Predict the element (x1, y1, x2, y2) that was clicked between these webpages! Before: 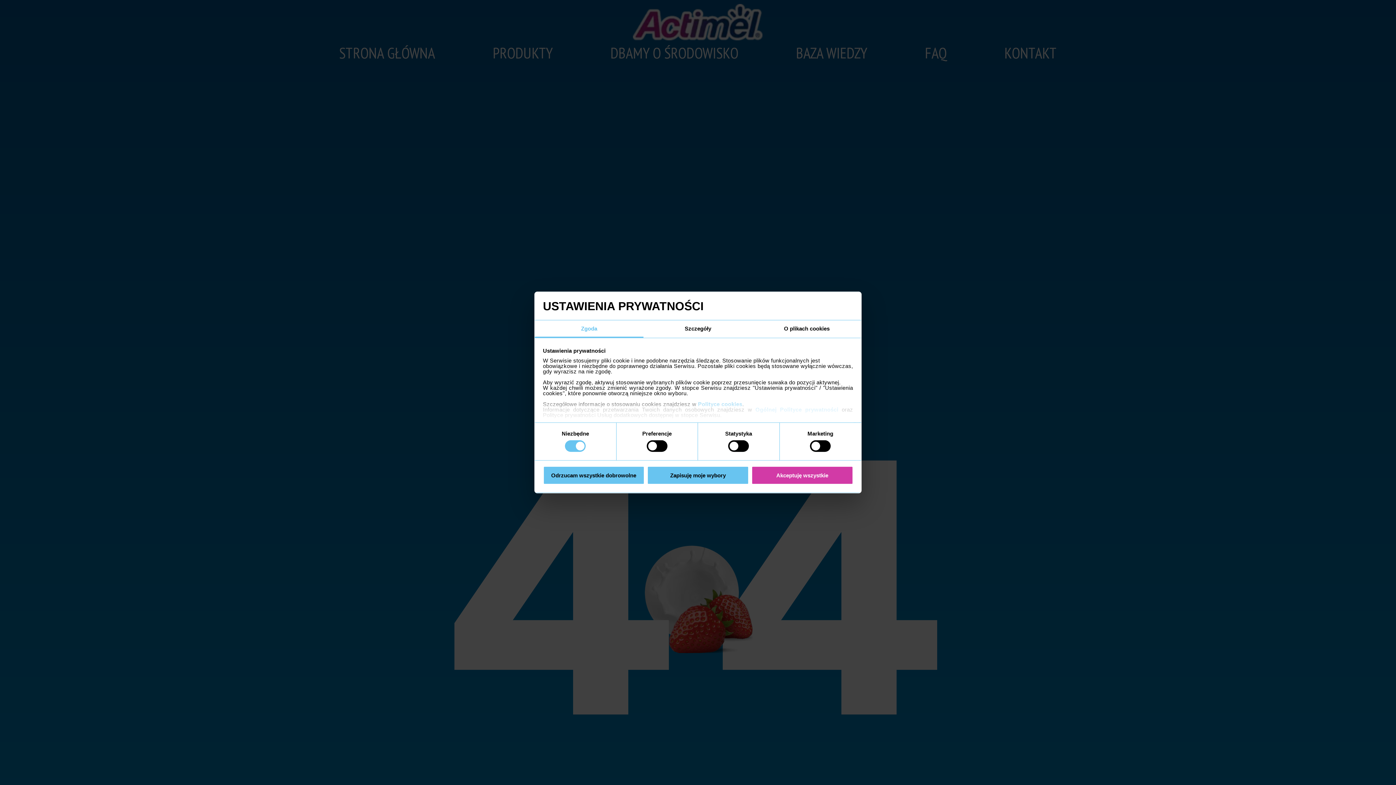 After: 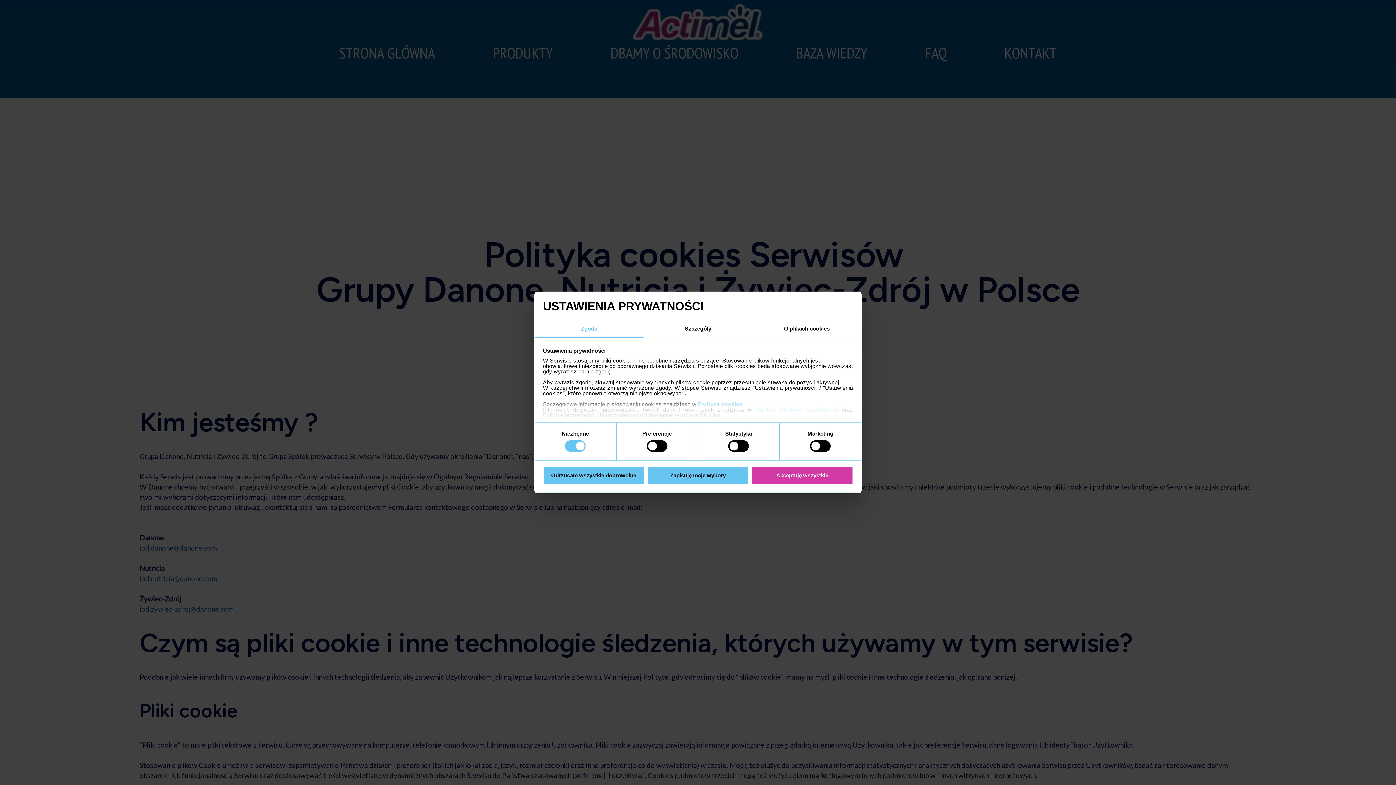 Action: bbox: (698, 401, 742, 407) label: Polityce cookies